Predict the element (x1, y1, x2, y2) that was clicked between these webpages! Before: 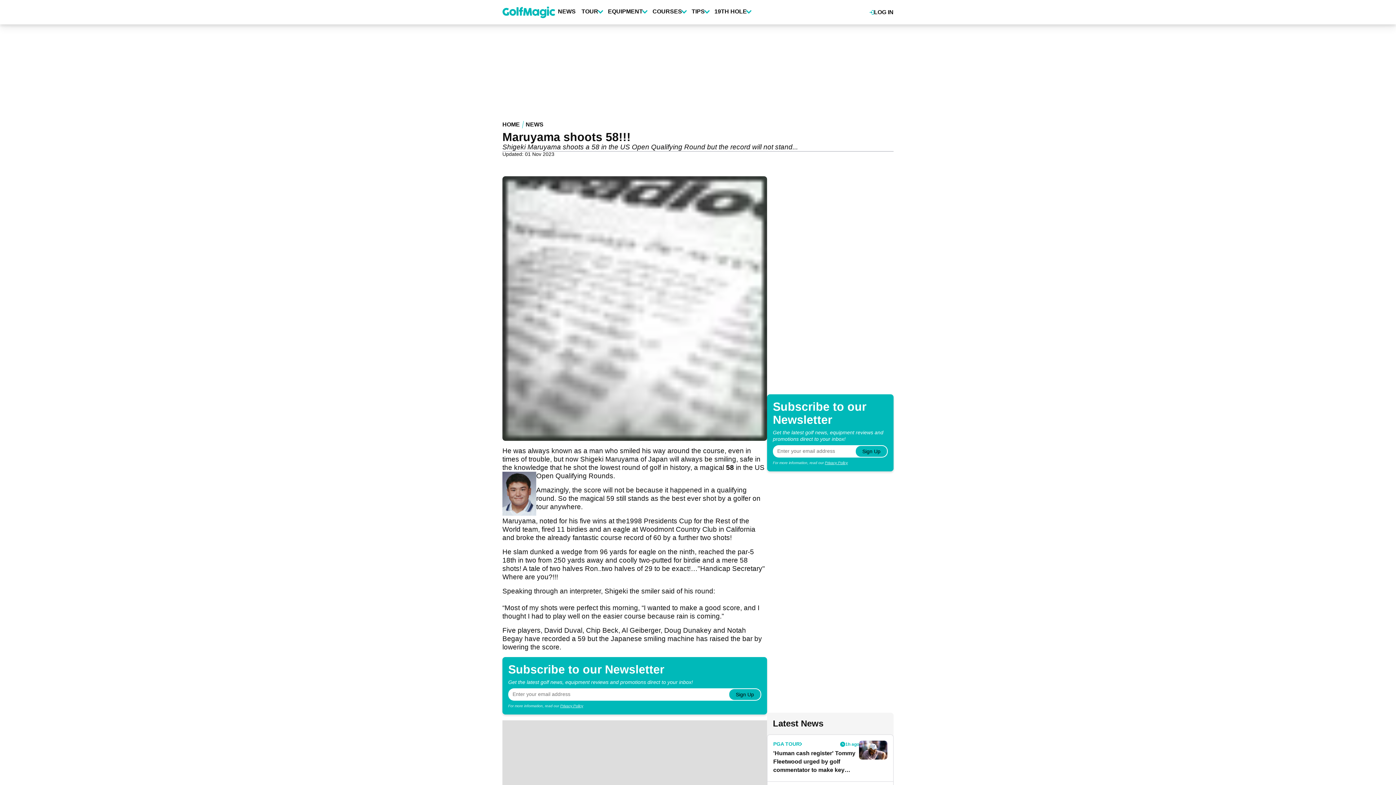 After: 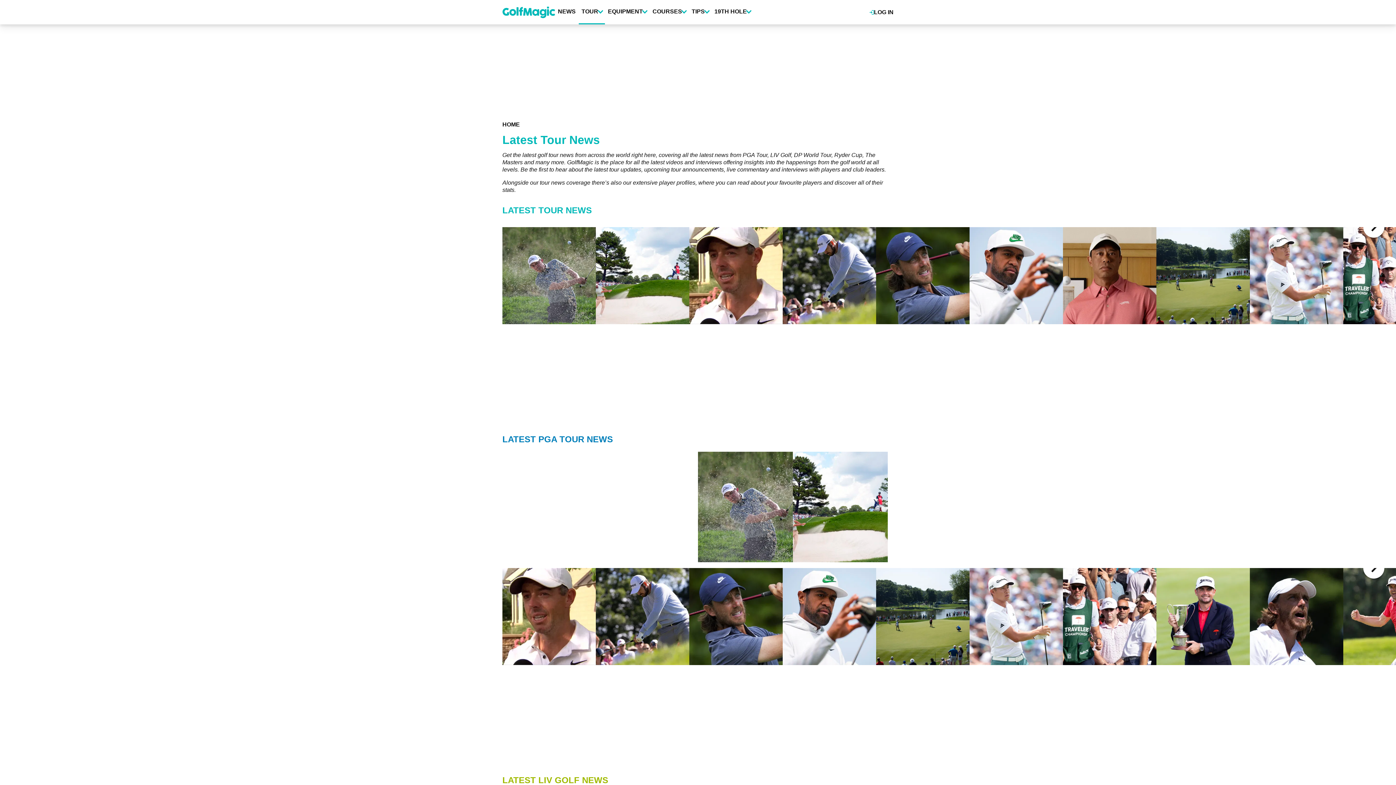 Action: bbox: (578, 0, 605, 23) label: TOUR